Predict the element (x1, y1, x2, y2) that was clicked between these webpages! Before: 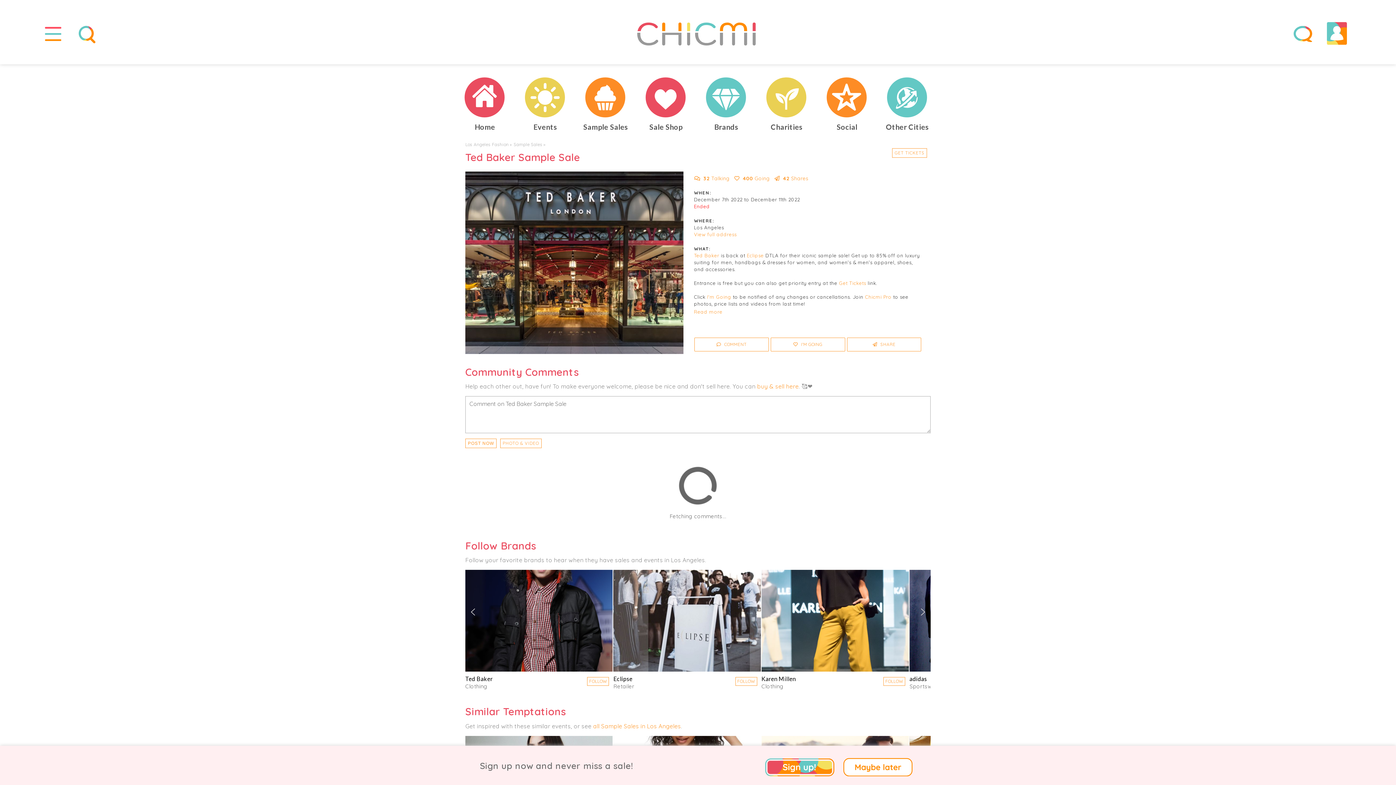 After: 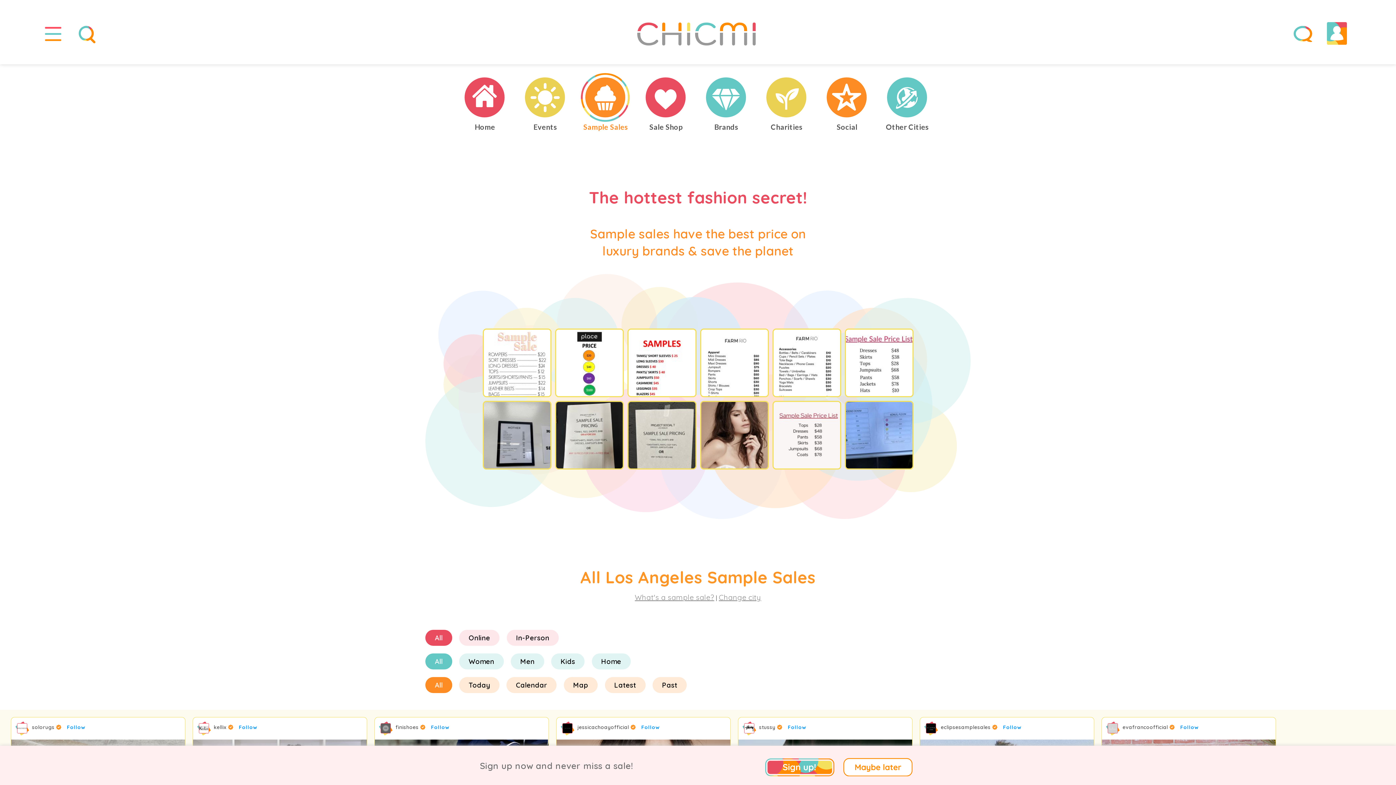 Action: bbox: (593, 722, 681, 730) label: all Sample Sales in Los Angeles